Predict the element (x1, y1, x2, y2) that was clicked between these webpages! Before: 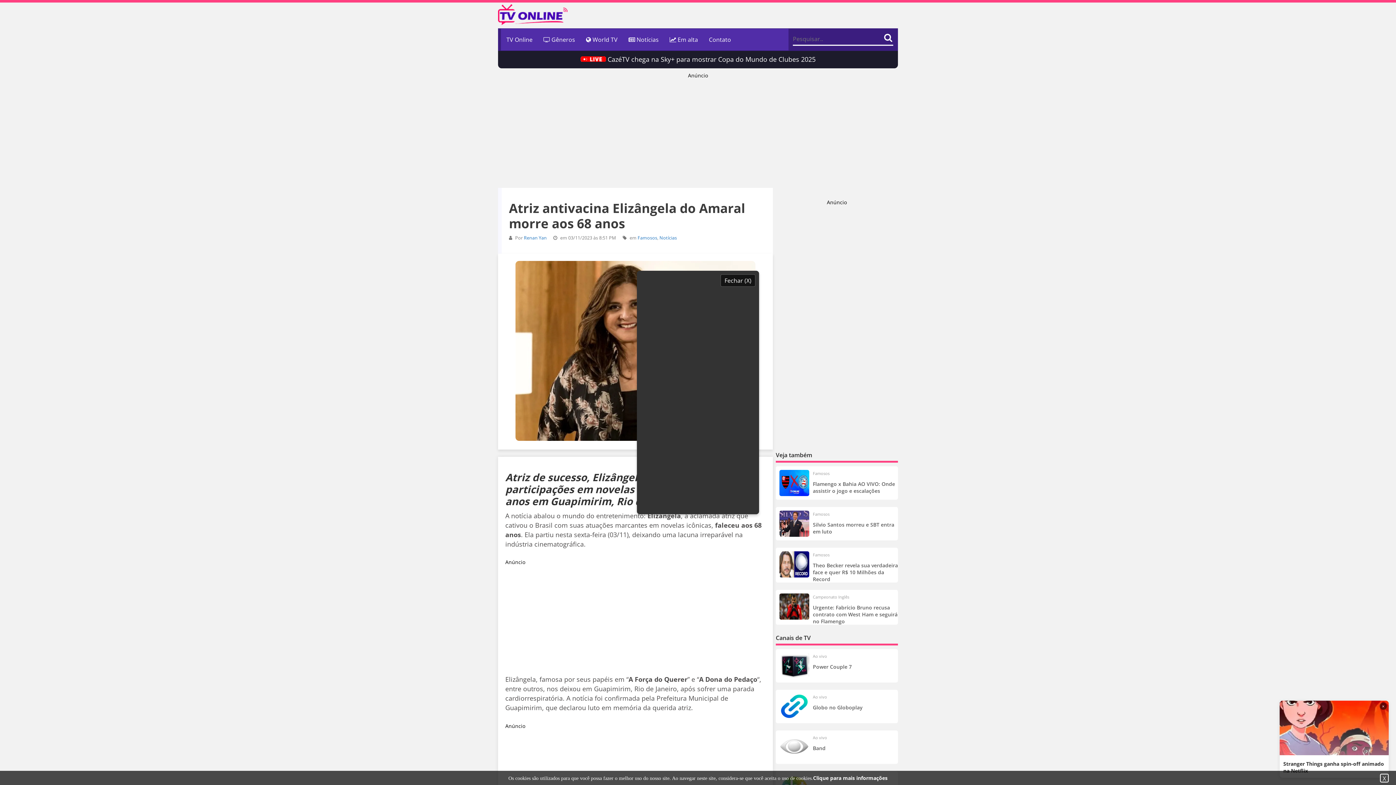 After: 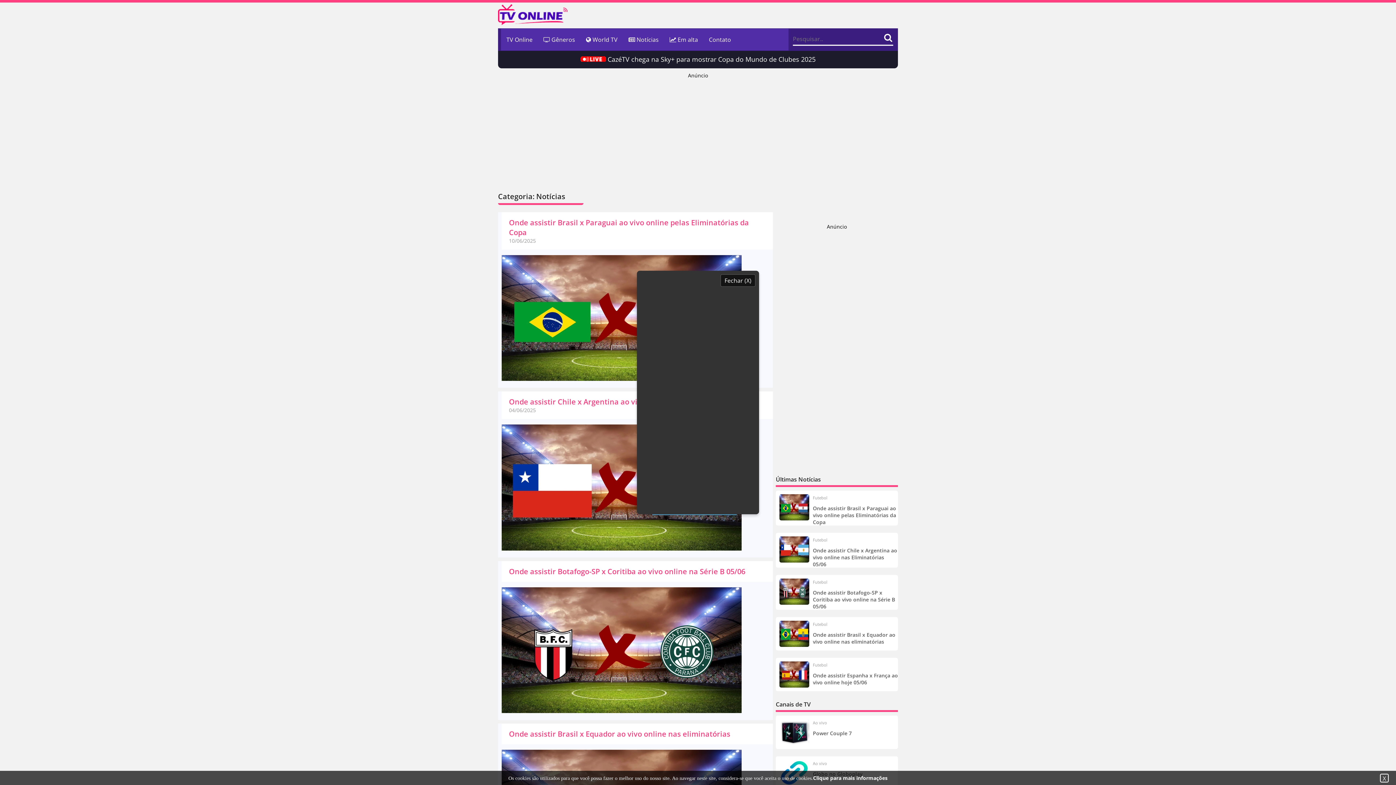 Action: bbox: (659, 234, 677, 241) label: Notícias